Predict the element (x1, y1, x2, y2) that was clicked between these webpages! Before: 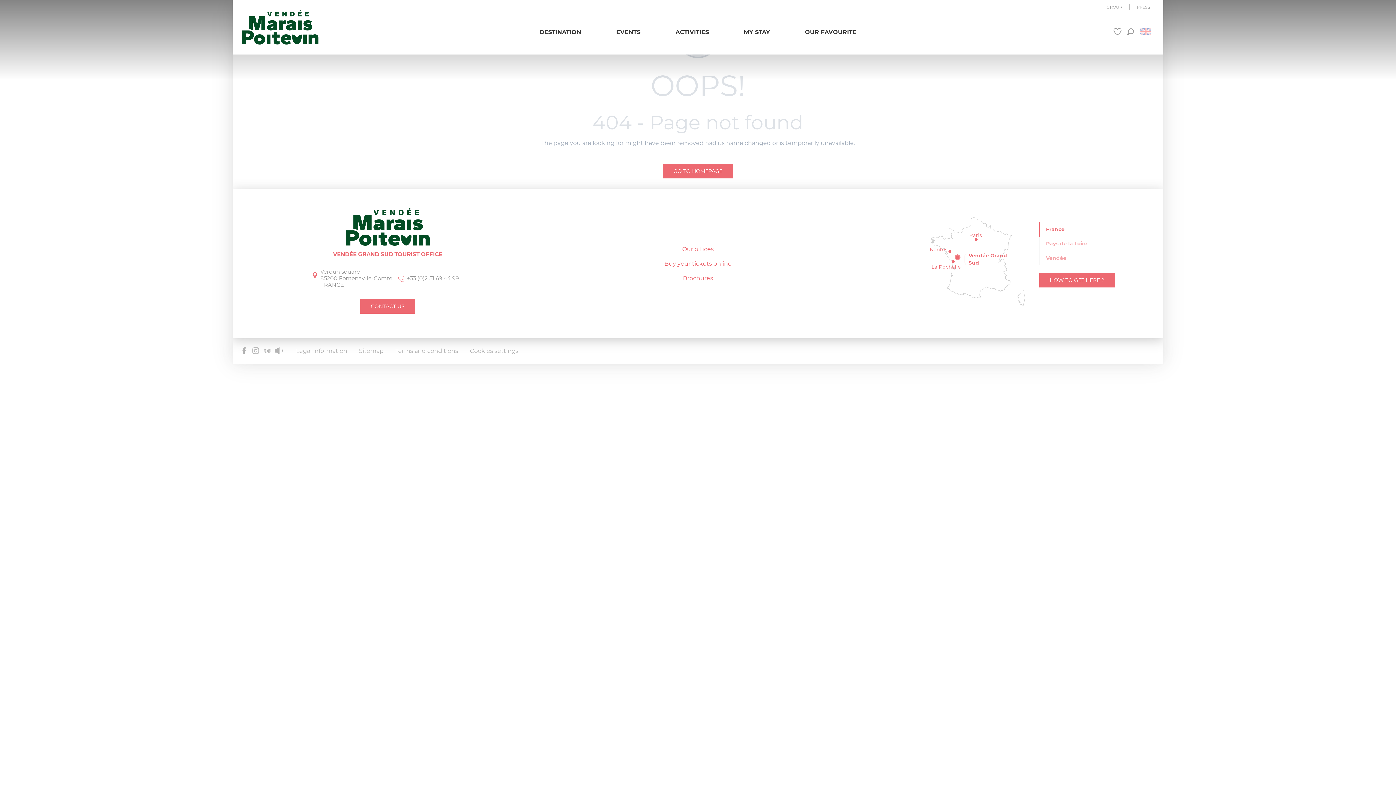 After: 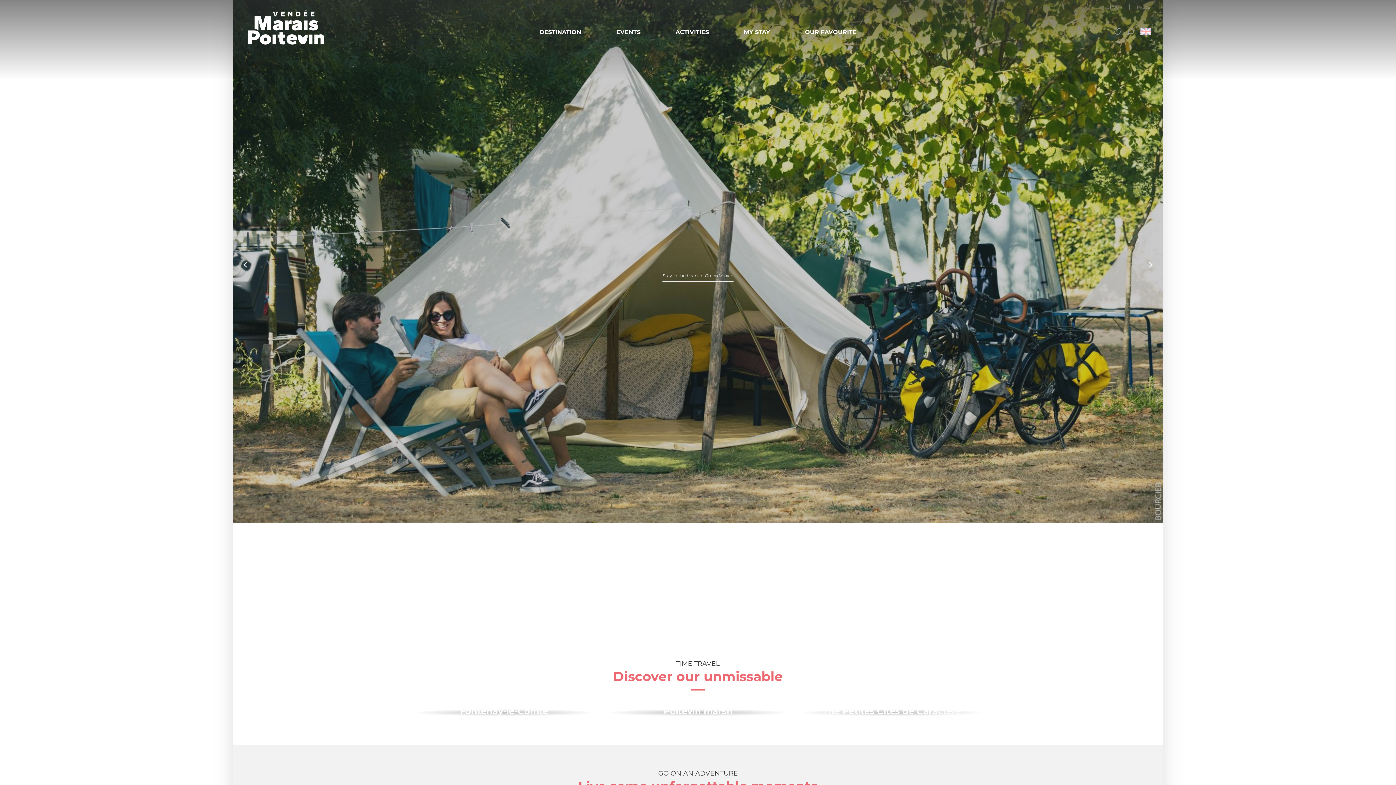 Action: label: Pays de Fontenay-Vendée Tourist Office bbox: (236, 0, 324, 54)